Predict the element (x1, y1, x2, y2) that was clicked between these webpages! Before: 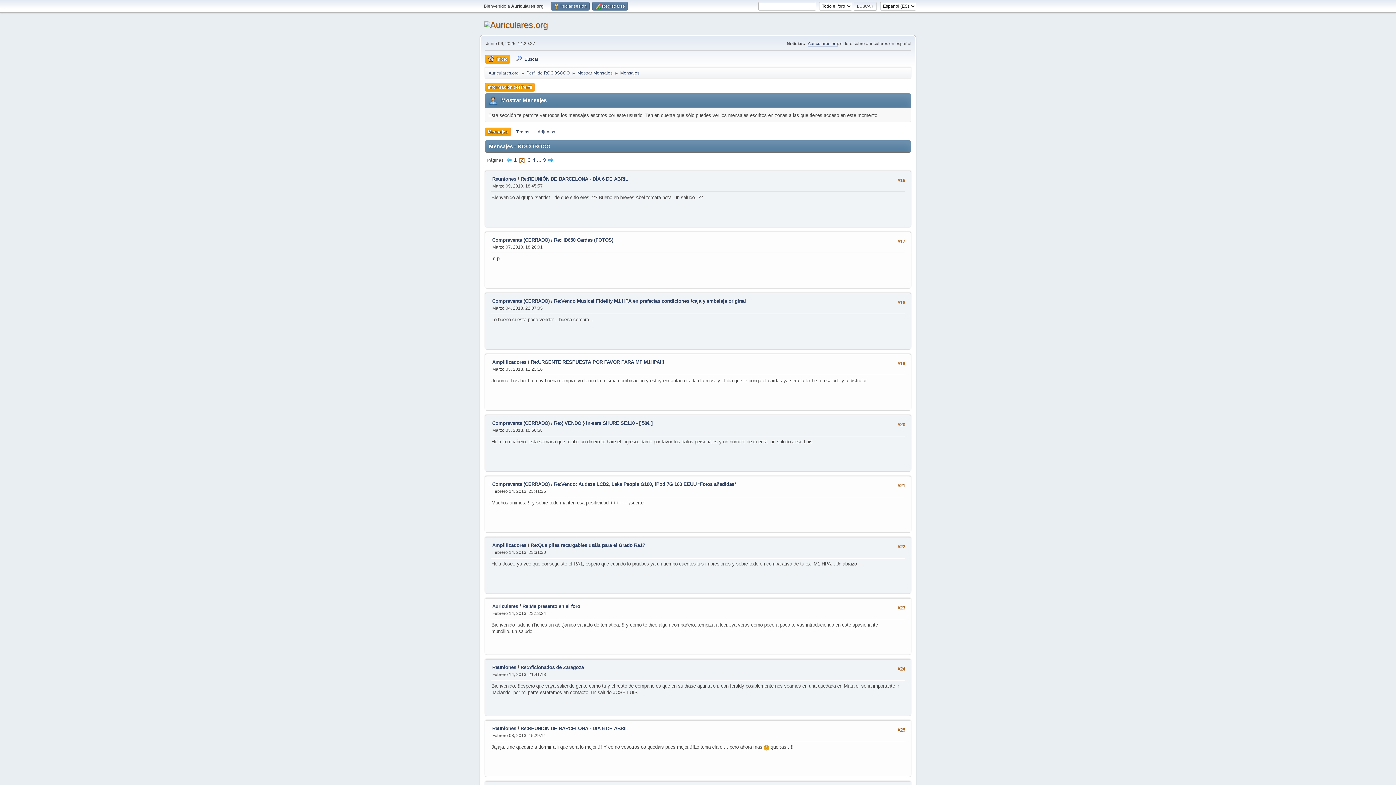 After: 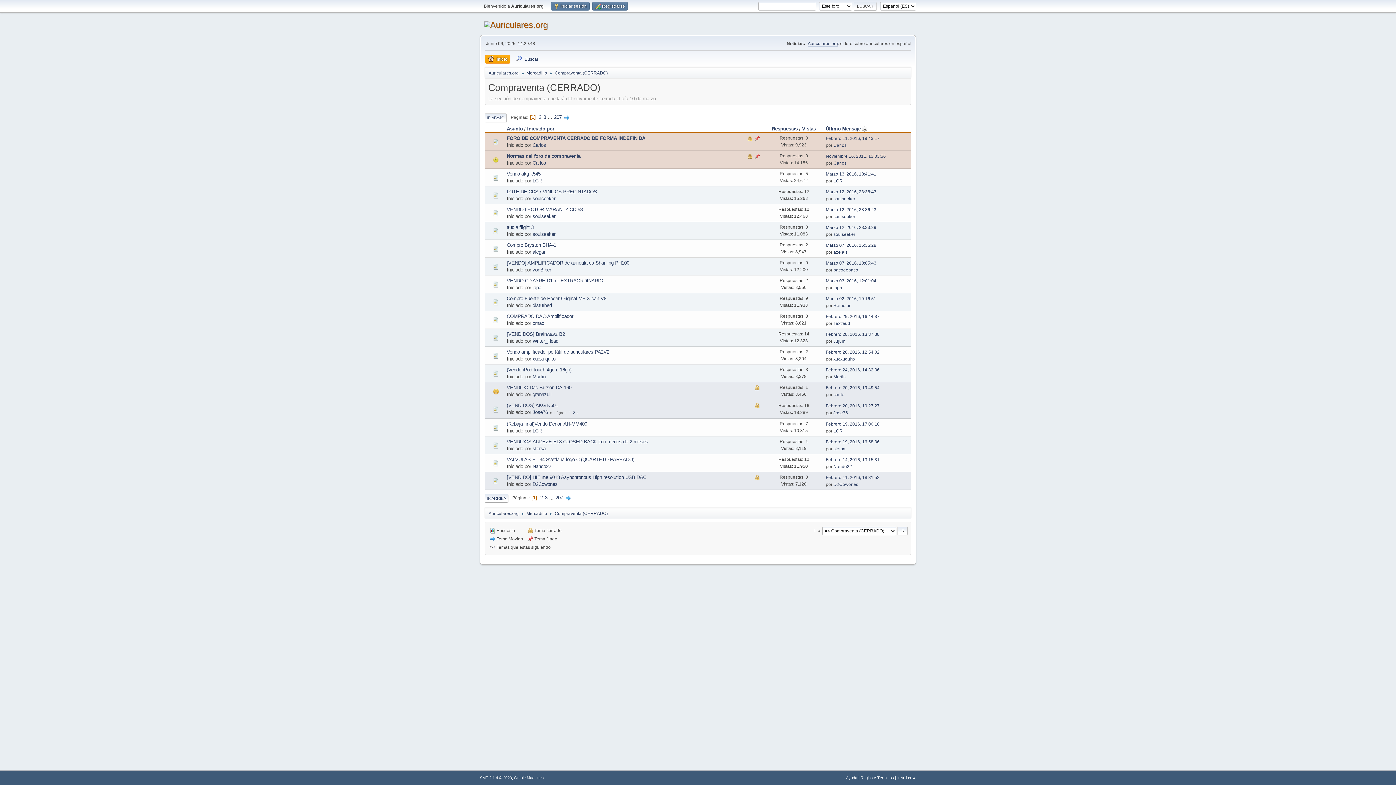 Action: label: Compraventa (CERRADO) bbox: (492, 298, 549, 304)